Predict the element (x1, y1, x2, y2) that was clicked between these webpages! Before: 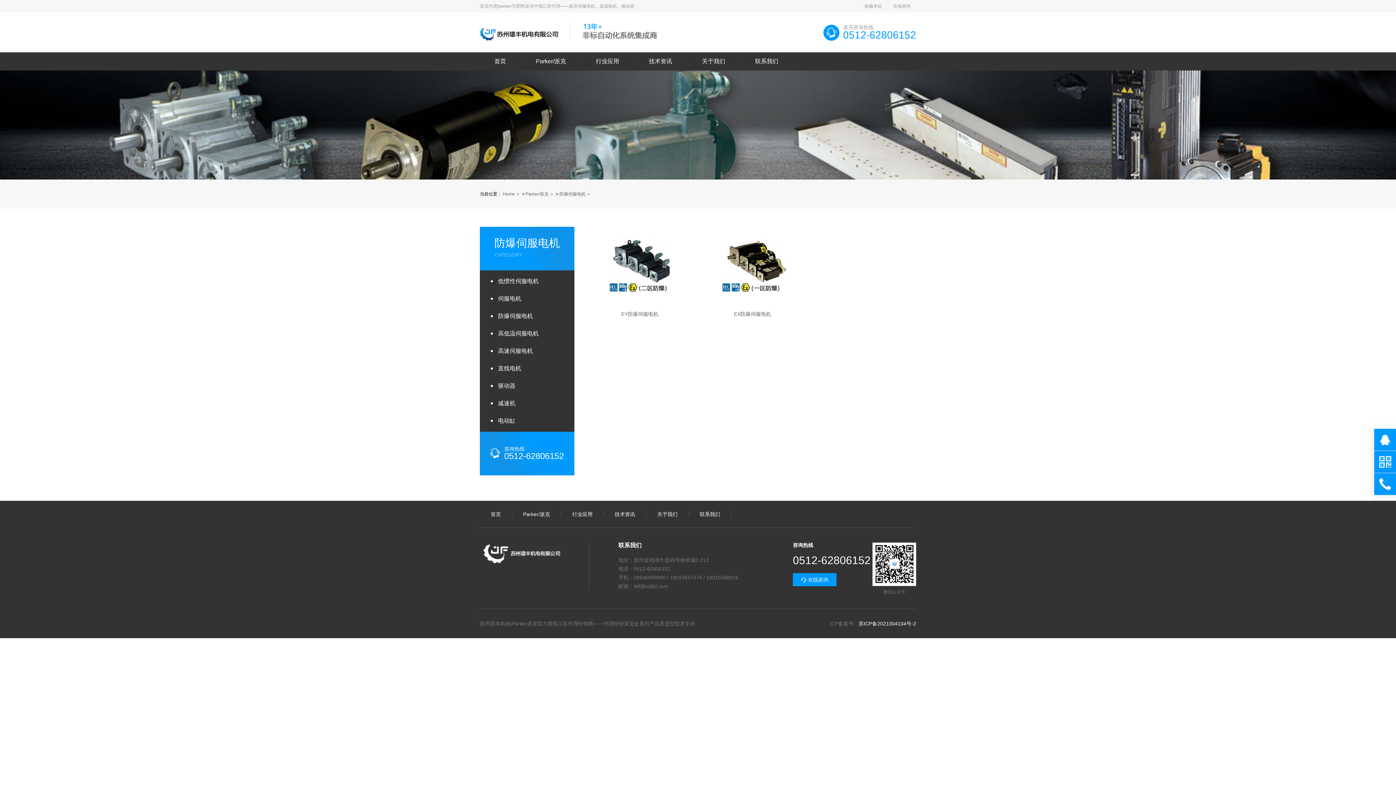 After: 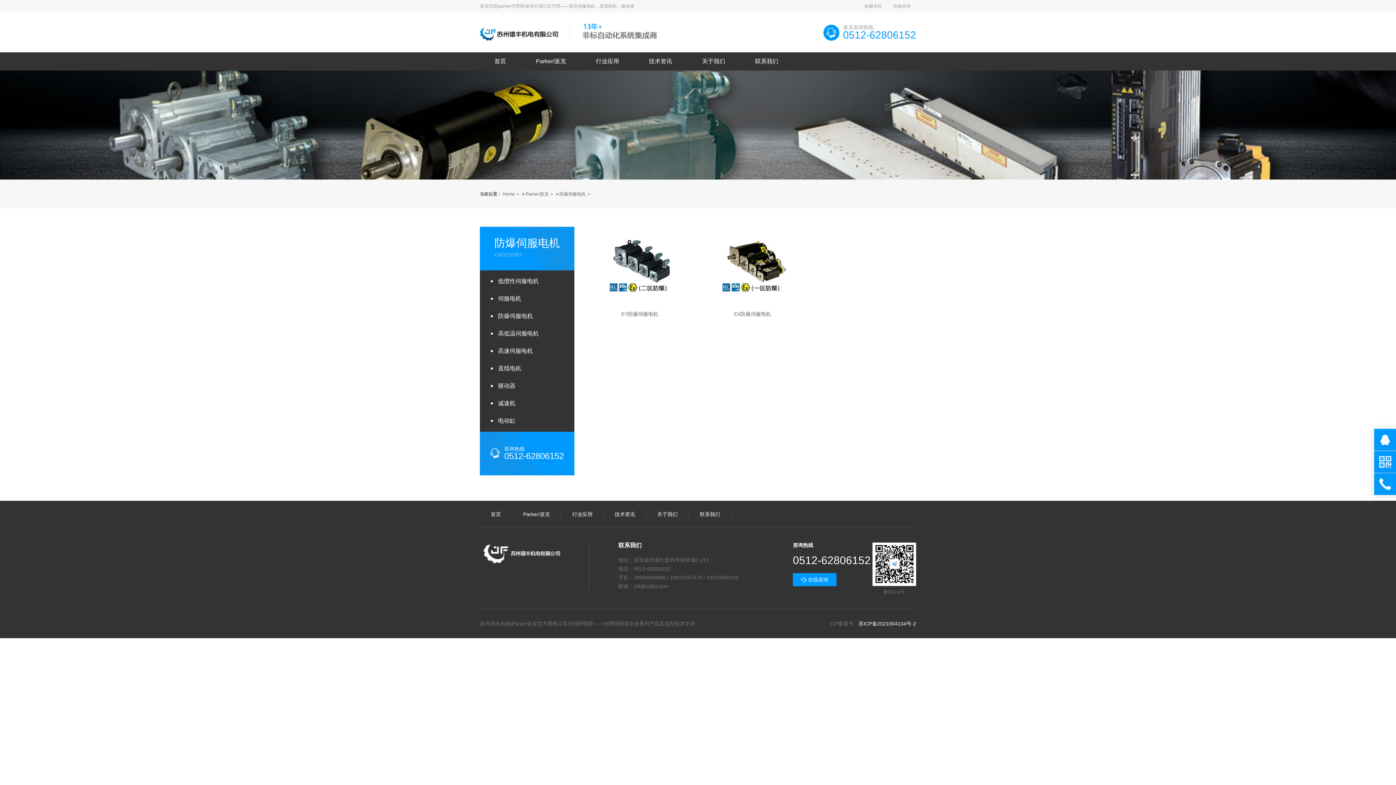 Action: label: 在线咨询 bbox: (887, 0, 916, 12)